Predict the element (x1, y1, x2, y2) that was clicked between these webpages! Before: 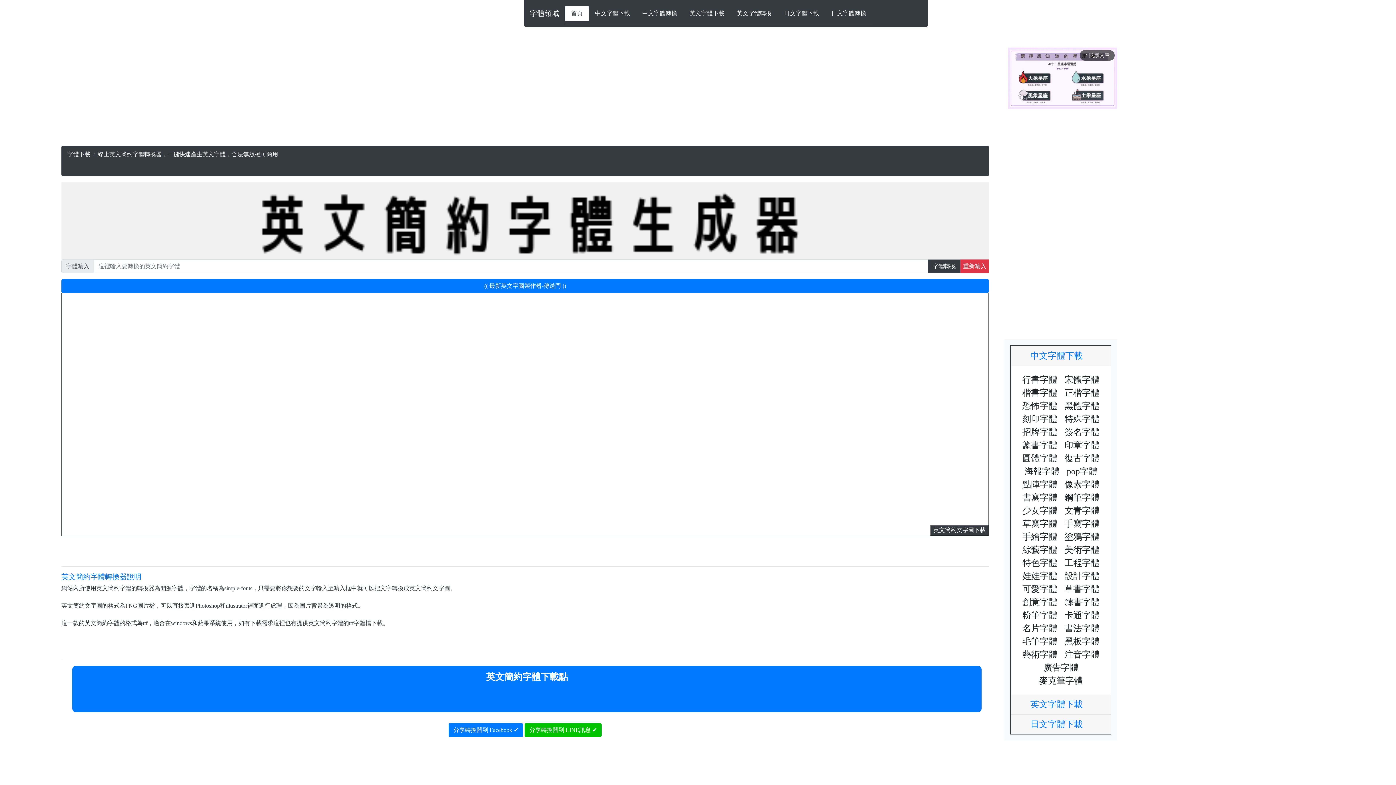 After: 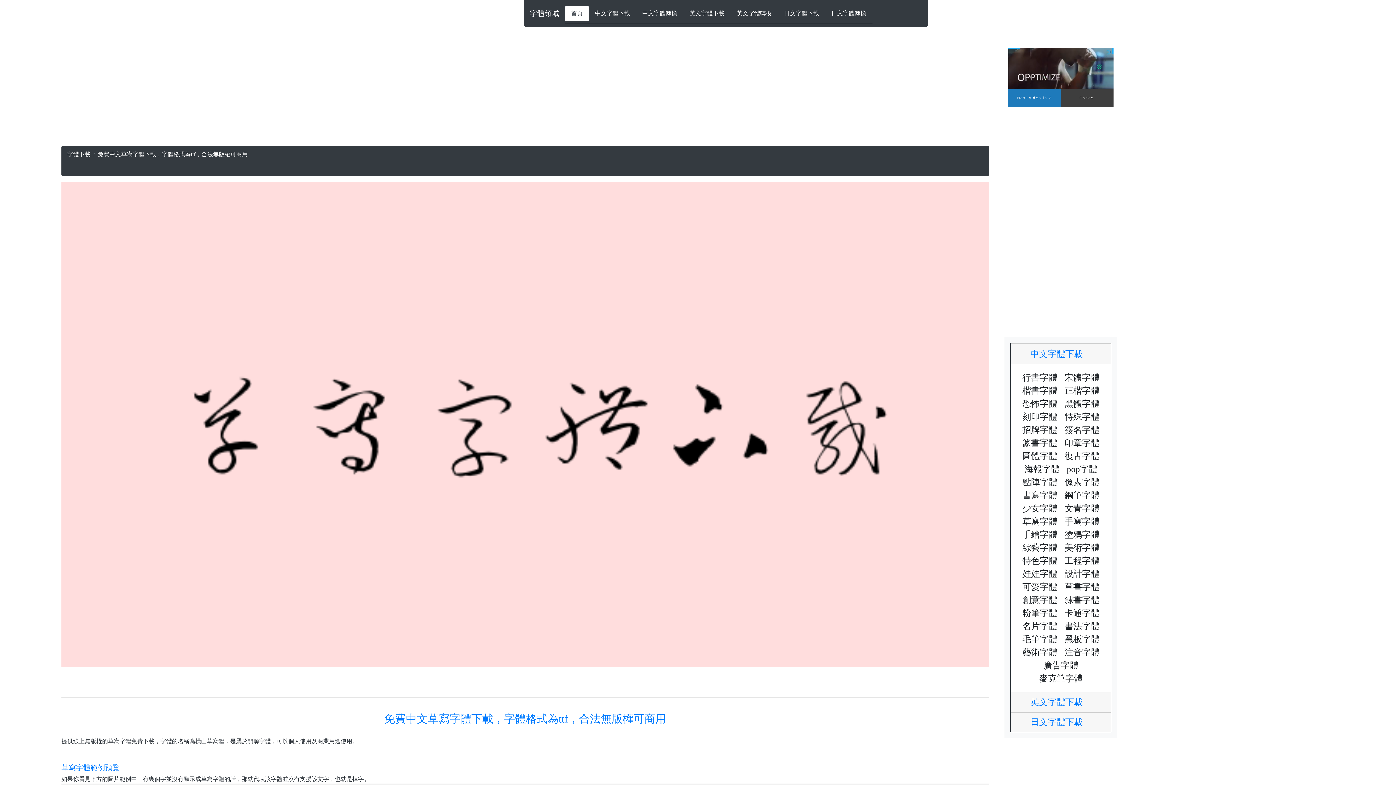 Action: bbox: (1019, 456, 1060, 468) label: 草寫字體